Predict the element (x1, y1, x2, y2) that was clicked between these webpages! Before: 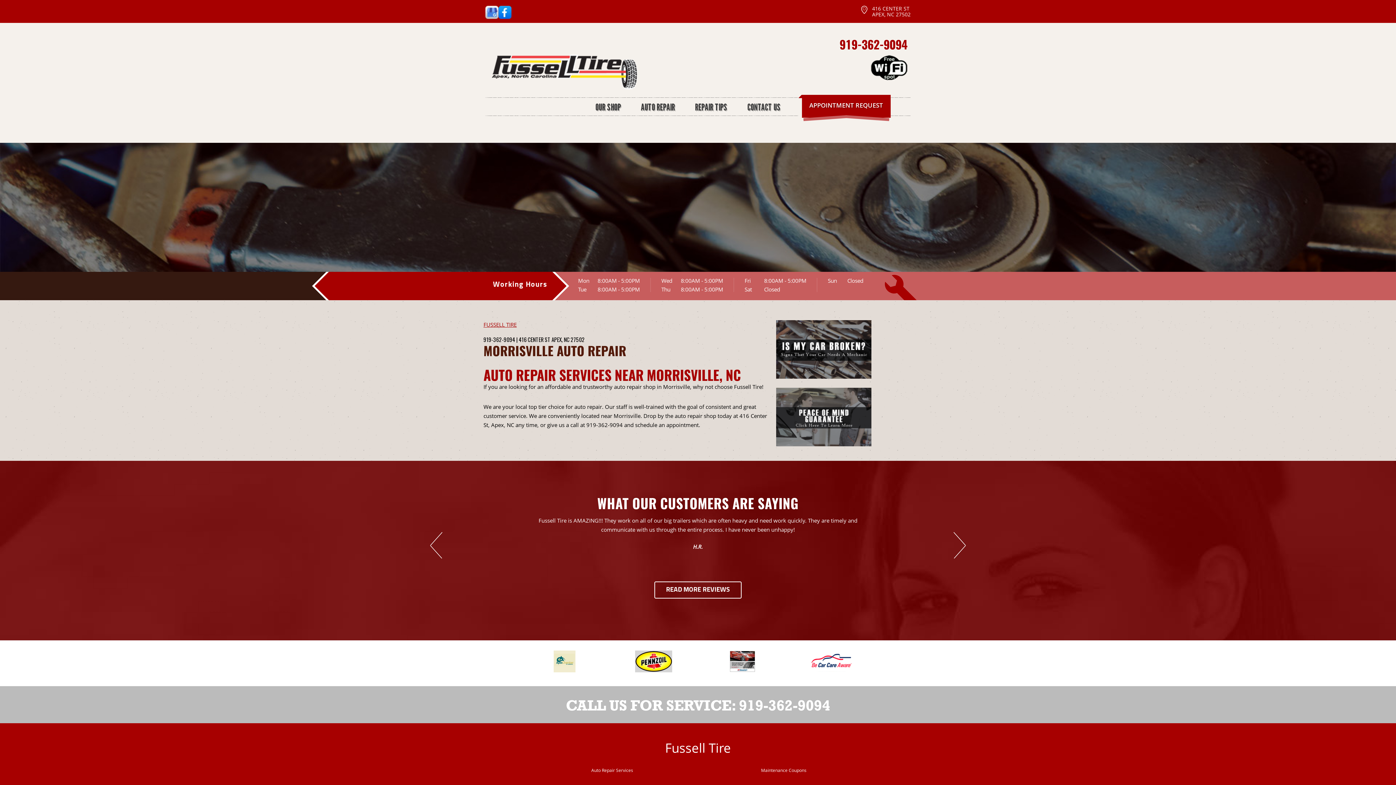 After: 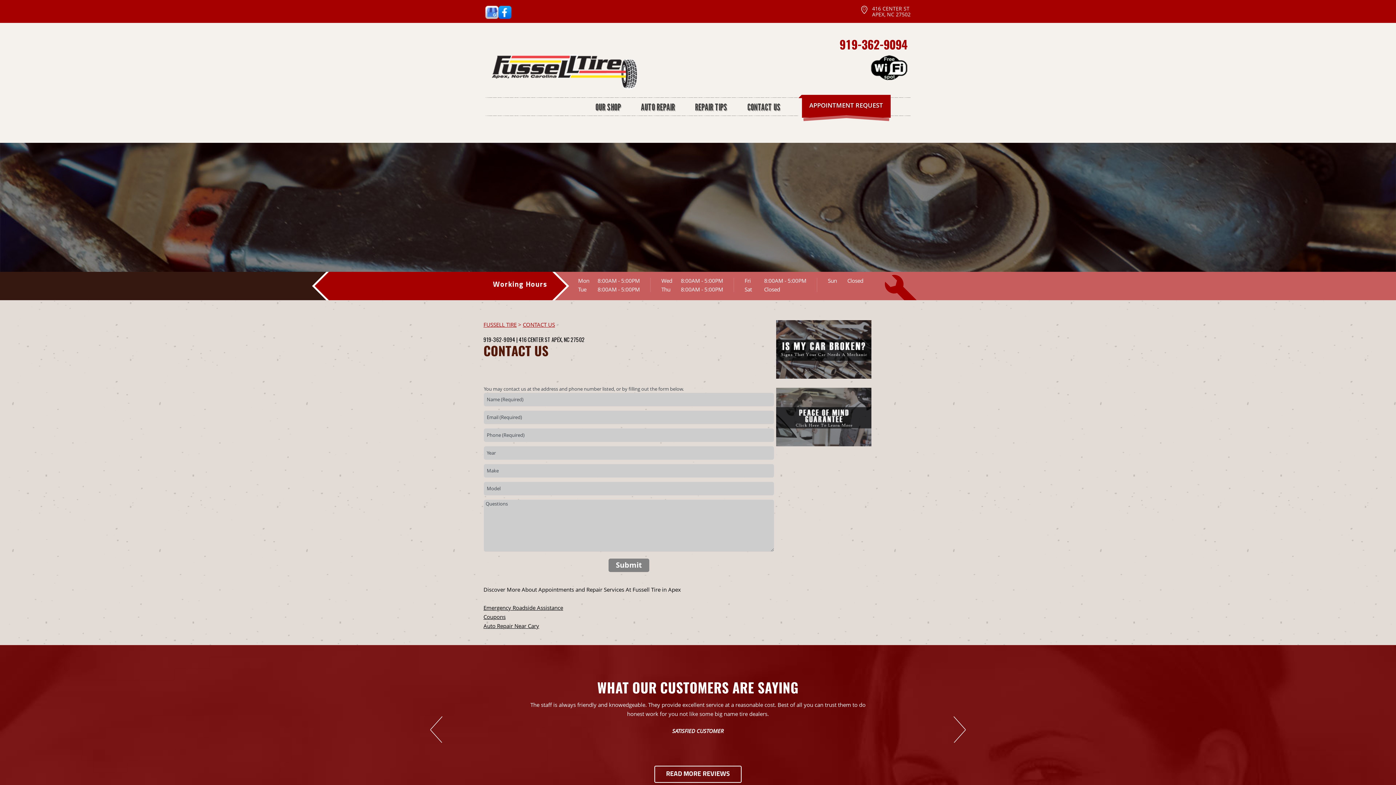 Action: bbox: (747, 97, 780, 116) label: CONTACT US